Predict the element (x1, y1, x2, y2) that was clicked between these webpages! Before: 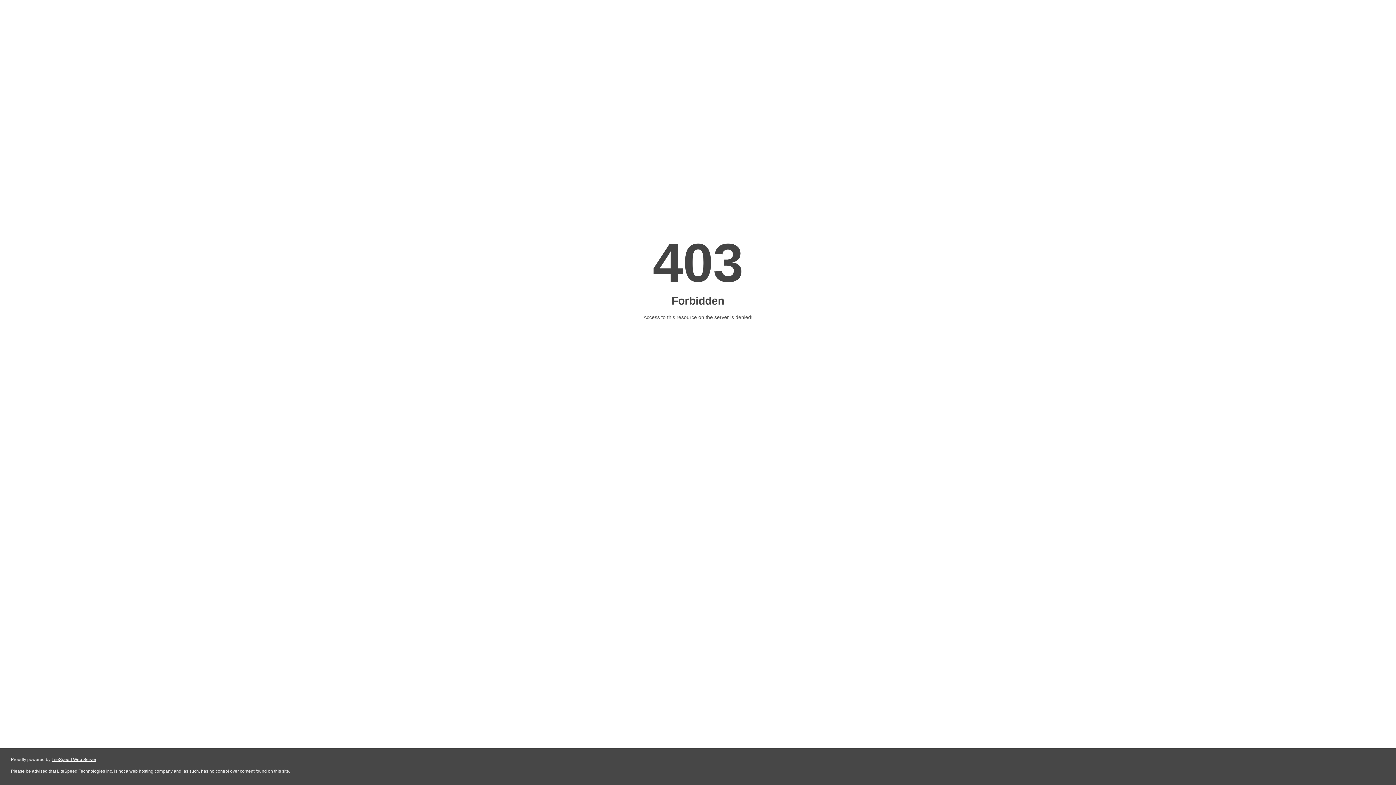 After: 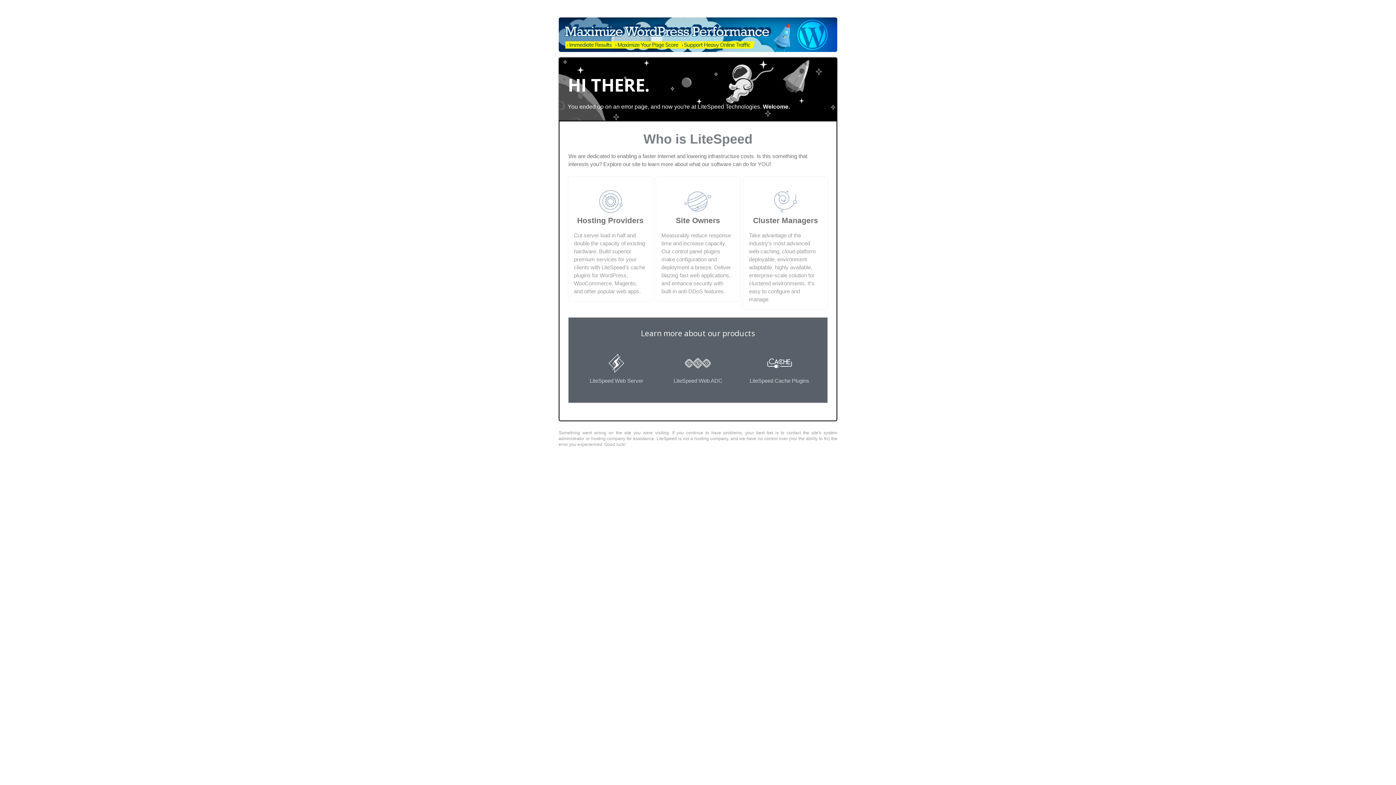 Action: label: LiteSpeed Web Server bbox: (51, 757, 96, 762)